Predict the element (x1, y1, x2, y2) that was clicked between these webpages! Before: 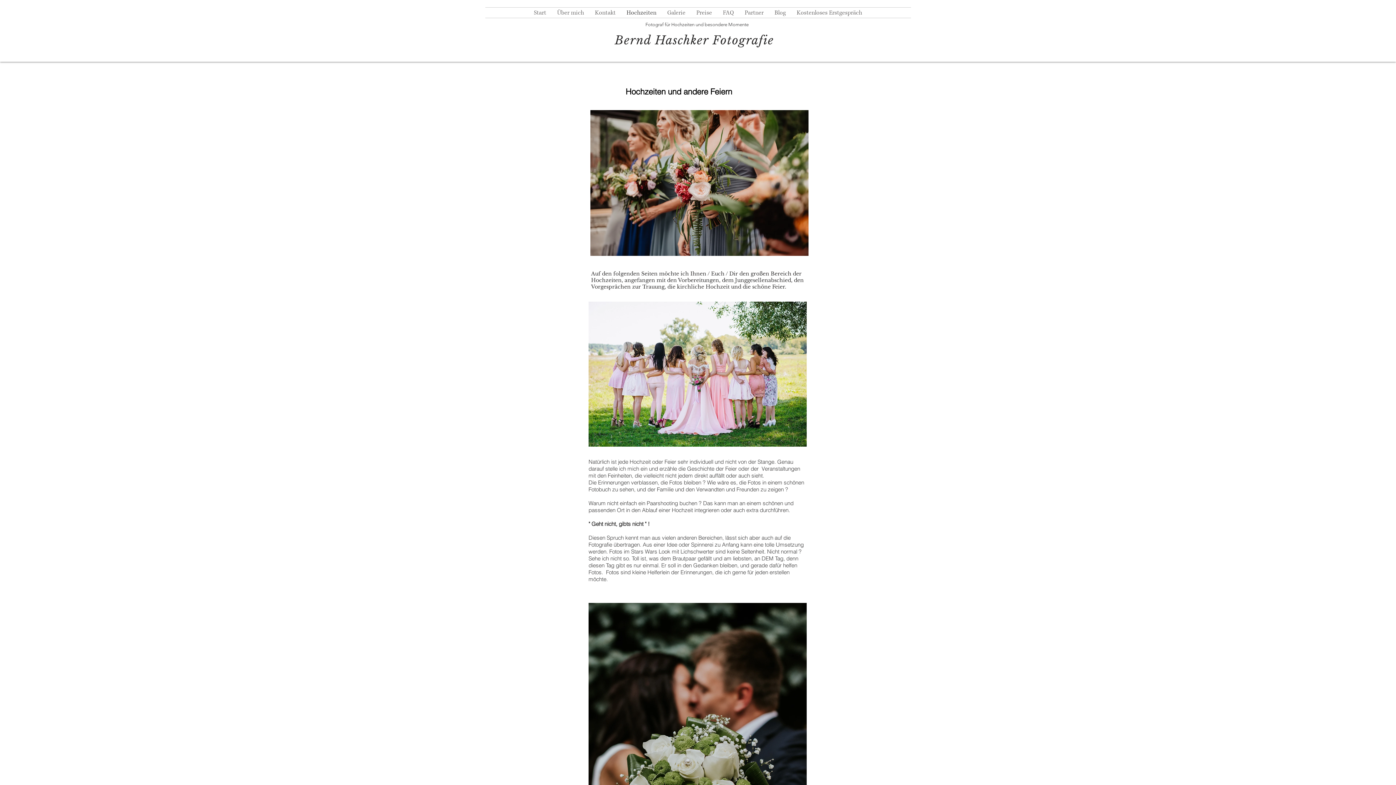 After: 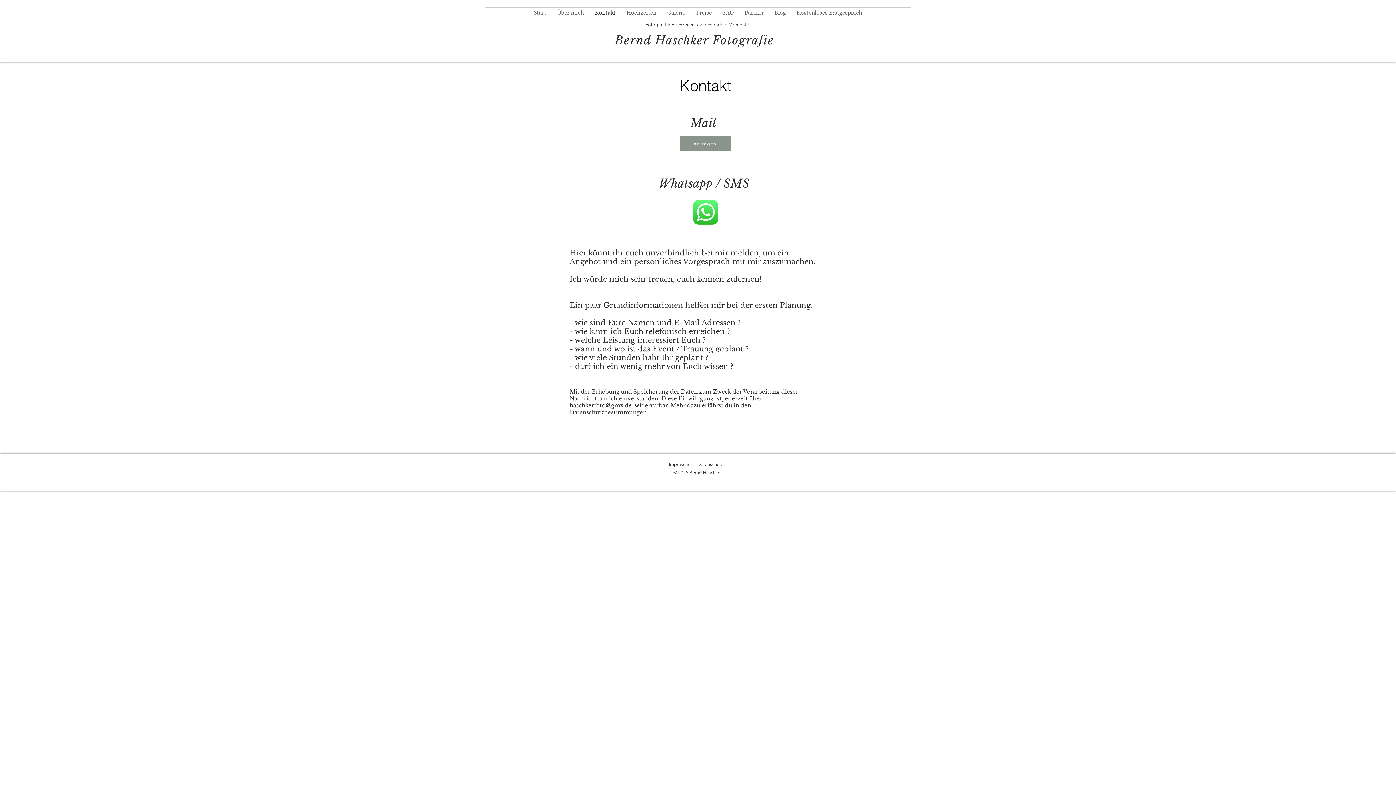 Action: bbox: (589, 7, 621, 17) label: Kontakt